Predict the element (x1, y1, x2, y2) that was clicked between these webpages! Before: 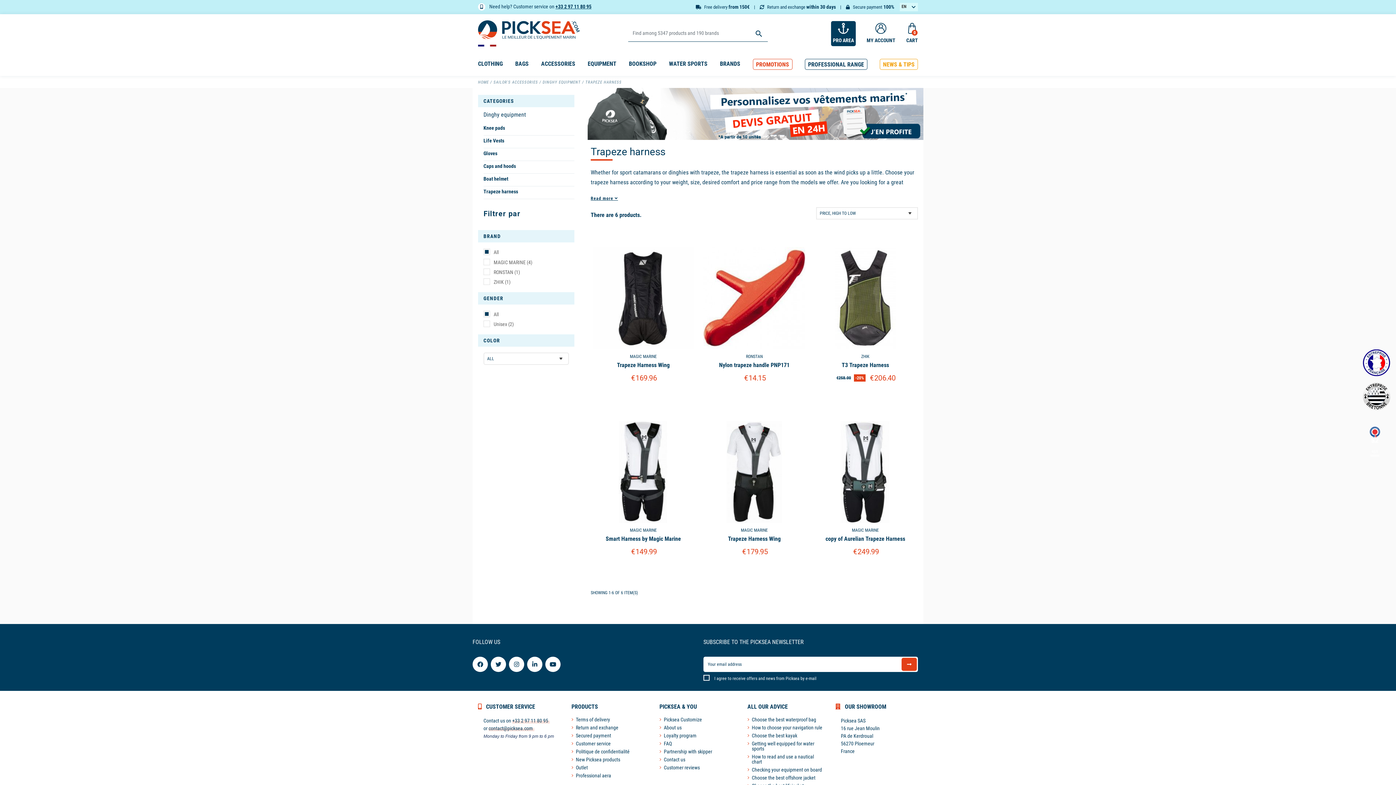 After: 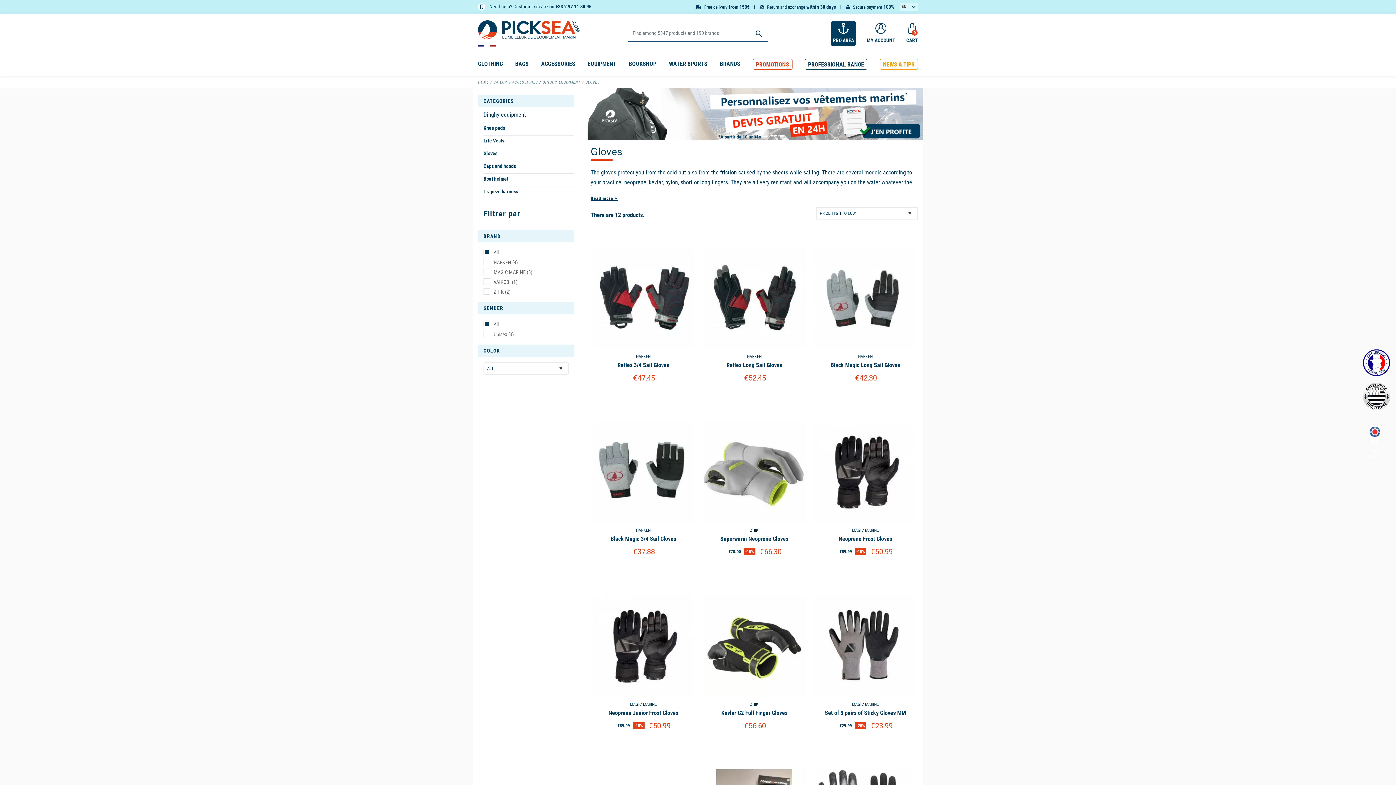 Action: bbox: (483, 148, 509, 158) label: Gloves